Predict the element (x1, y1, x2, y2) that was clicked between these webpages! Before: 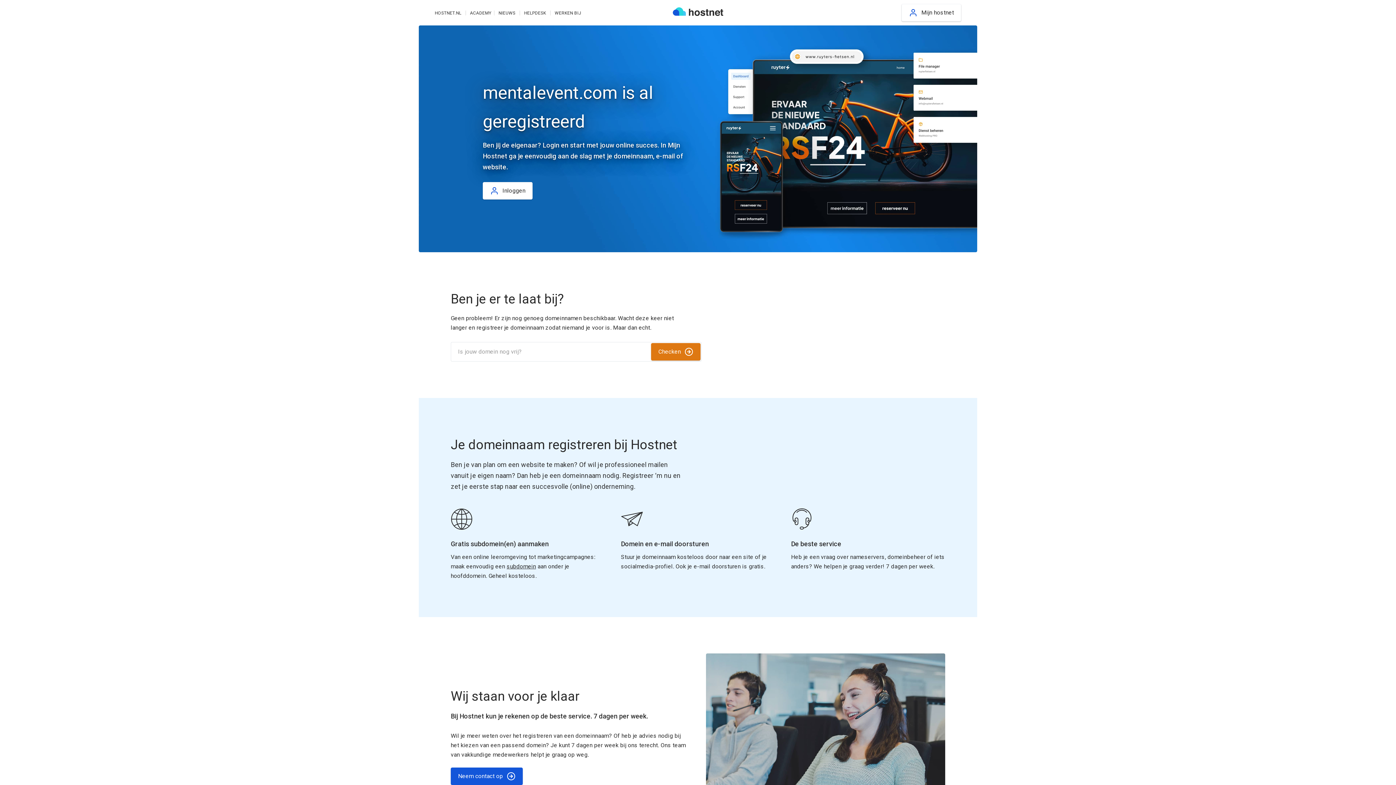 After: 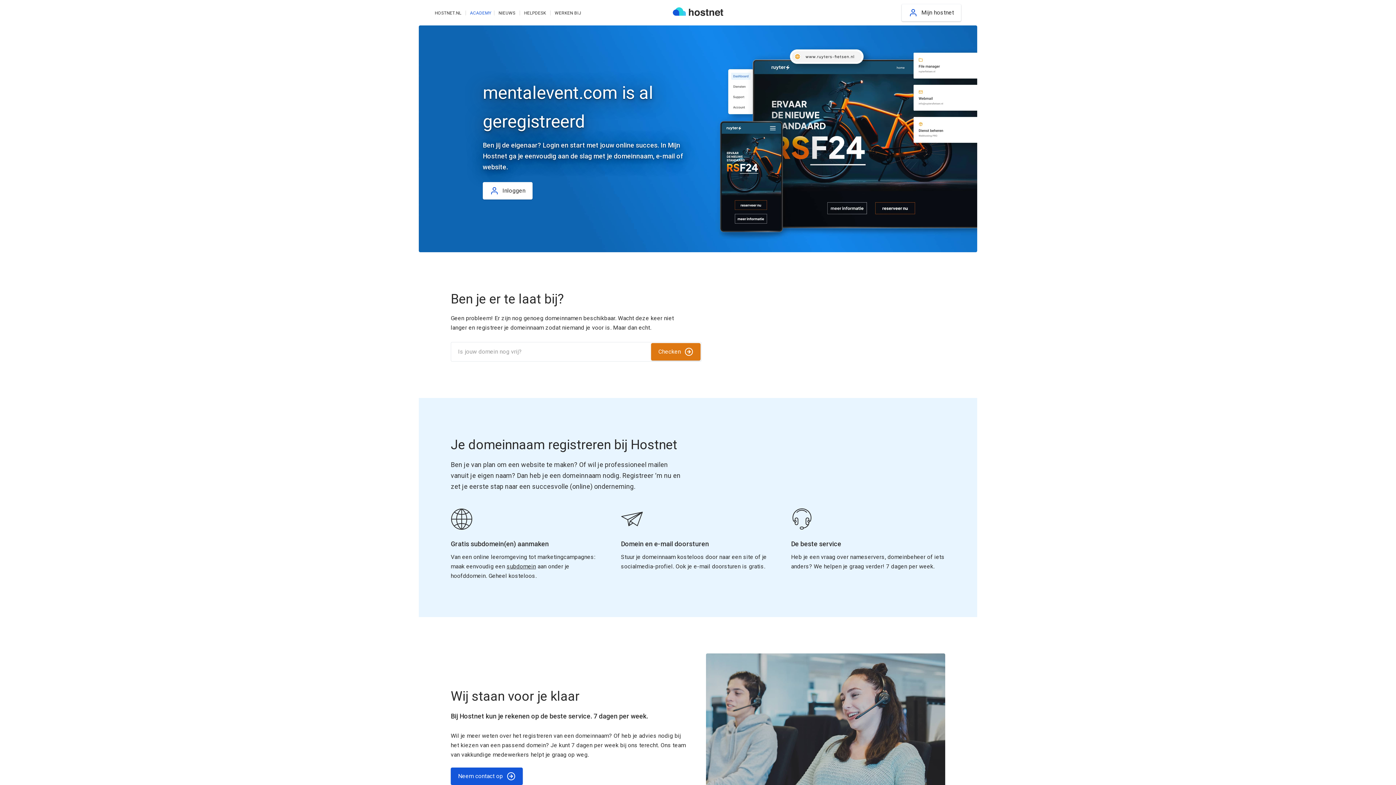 Action: bbox: (470, 10, 491, 15) label: ACADEMY